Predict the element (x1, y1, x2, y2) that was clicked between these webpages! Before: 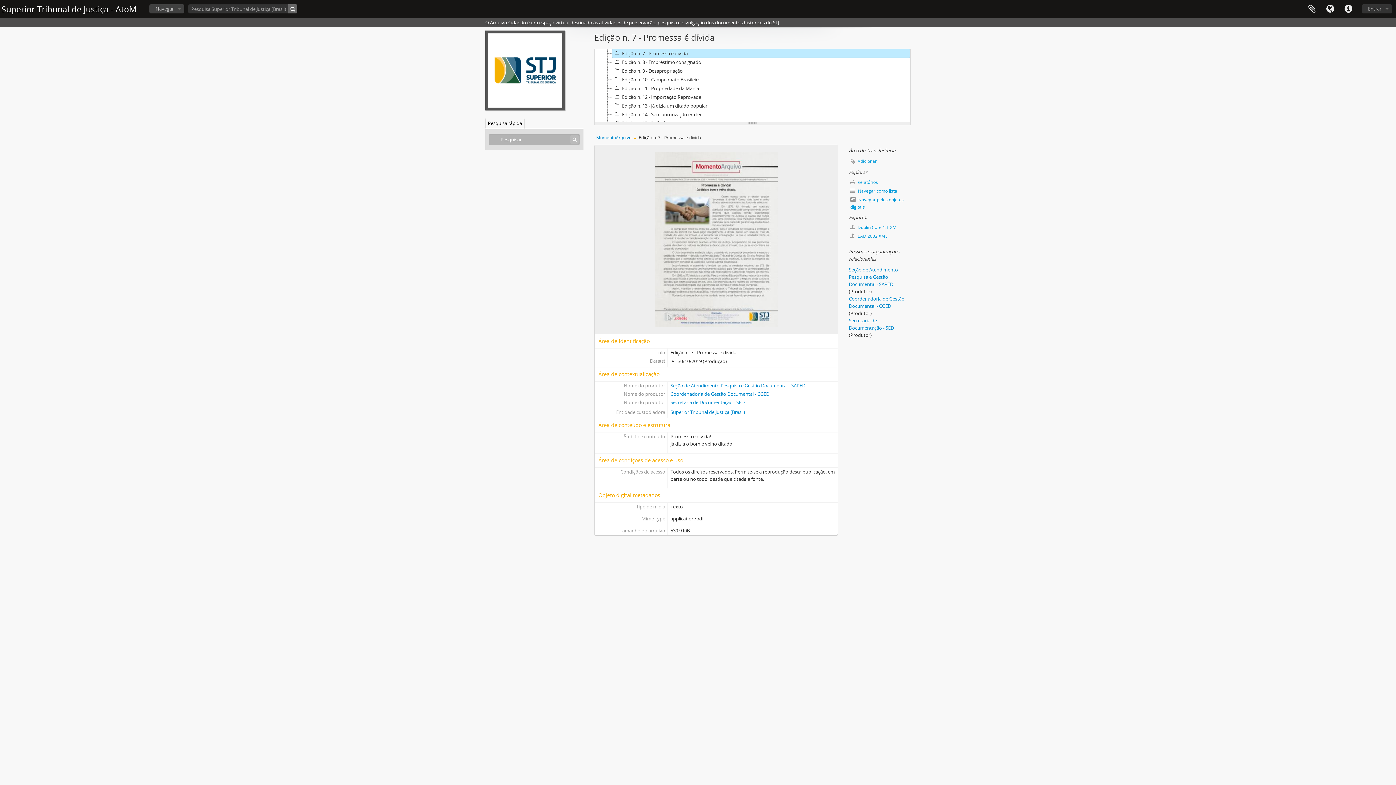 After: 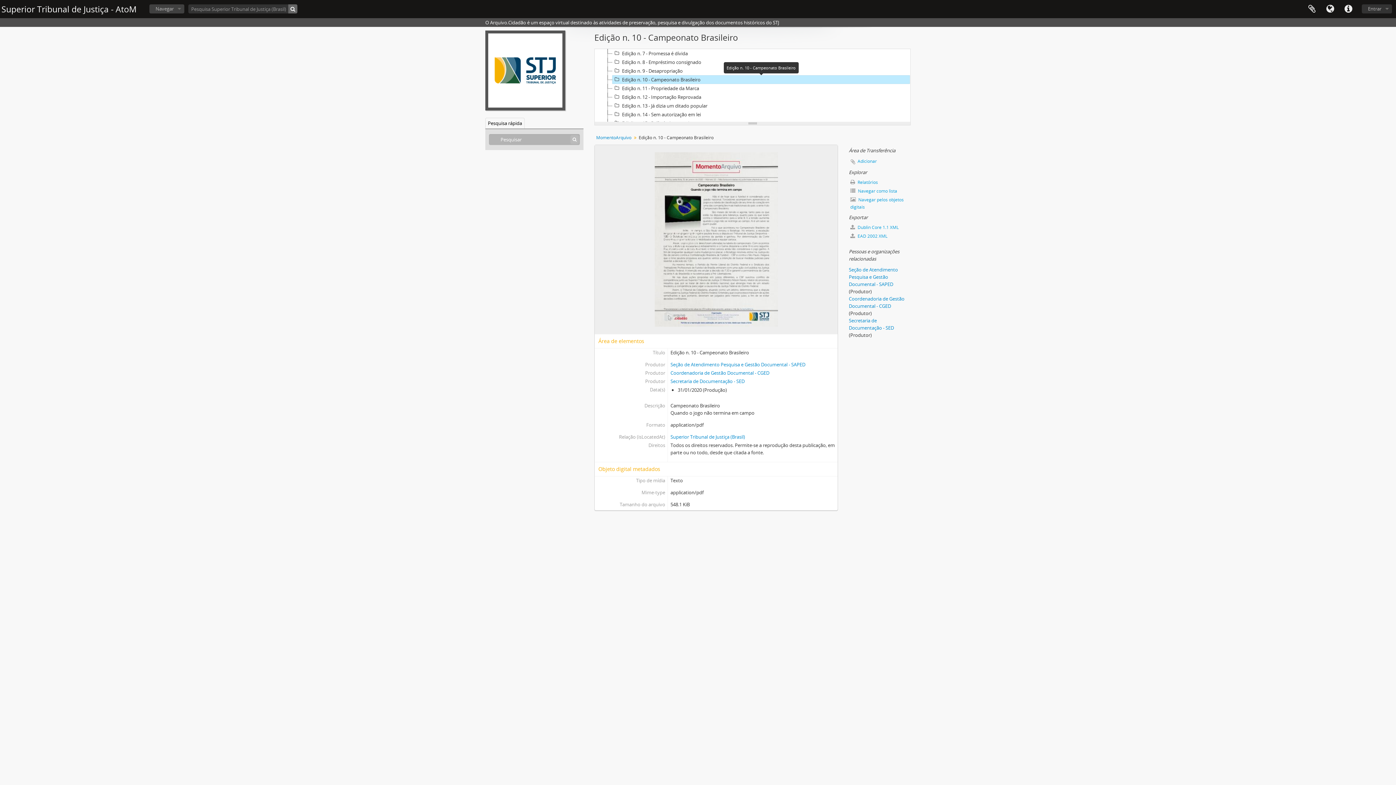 Action: bbox: (612, 75, 910, 84) label: Edição n. 10 - Campeonato Brasileiro